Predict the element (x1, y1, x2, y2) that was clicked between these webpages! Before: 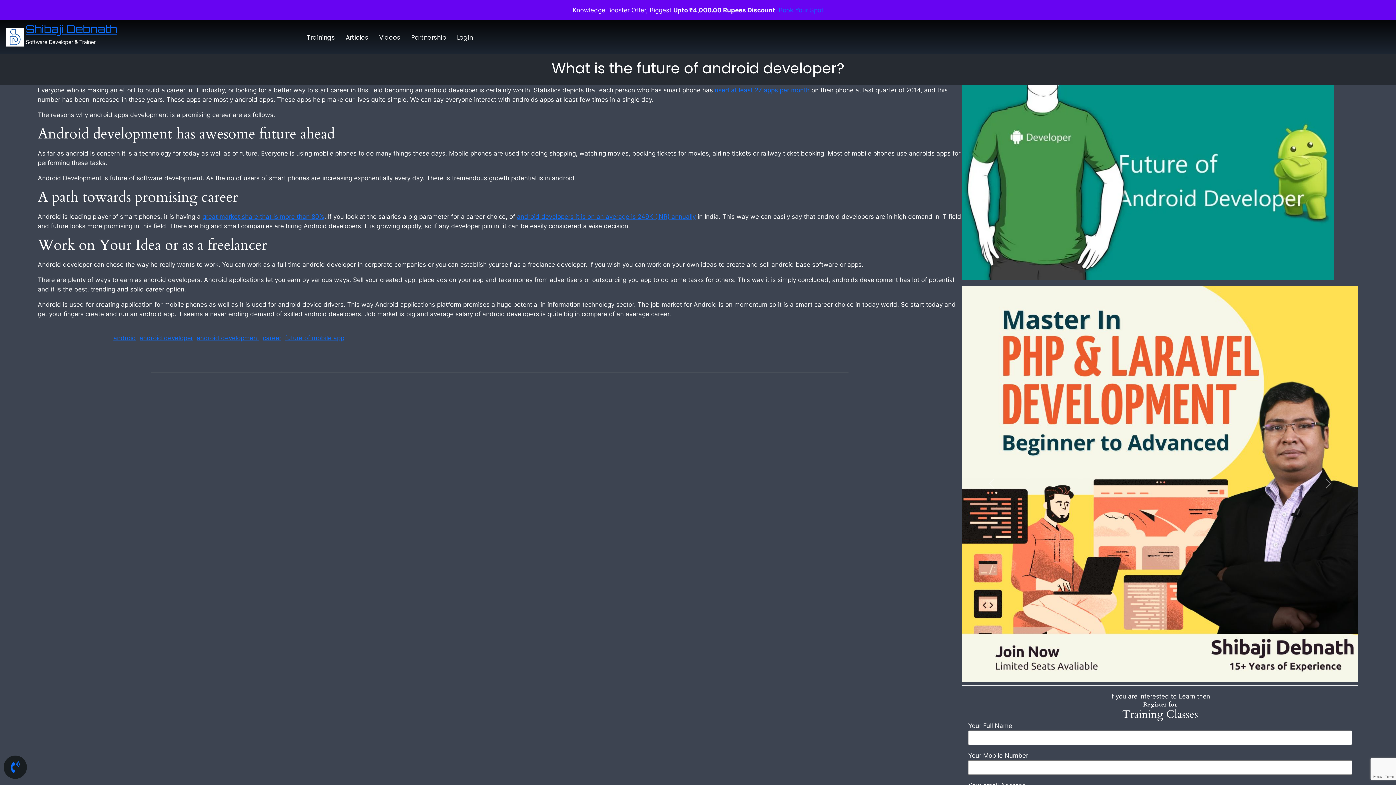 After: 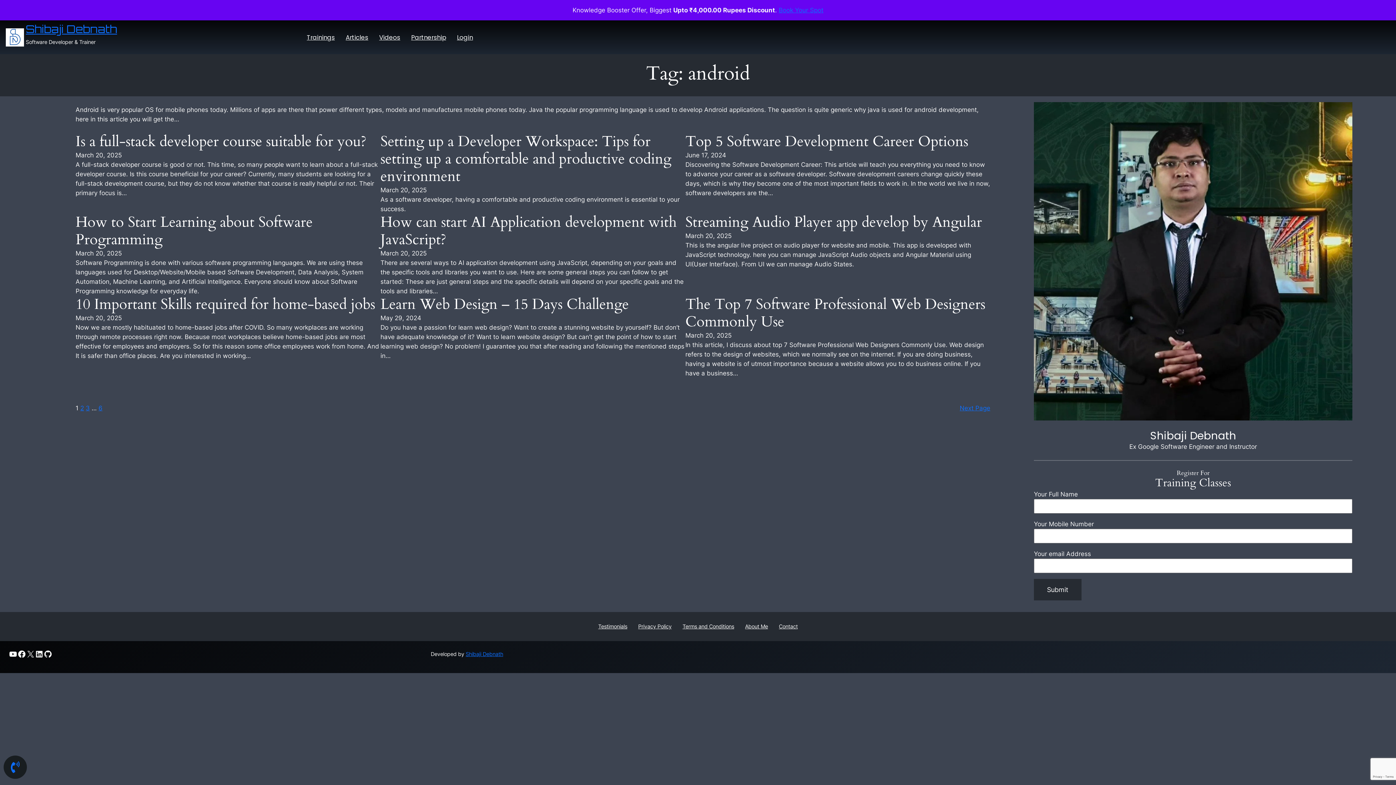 Action: bbox: (113, 334, 136, 341) label: android